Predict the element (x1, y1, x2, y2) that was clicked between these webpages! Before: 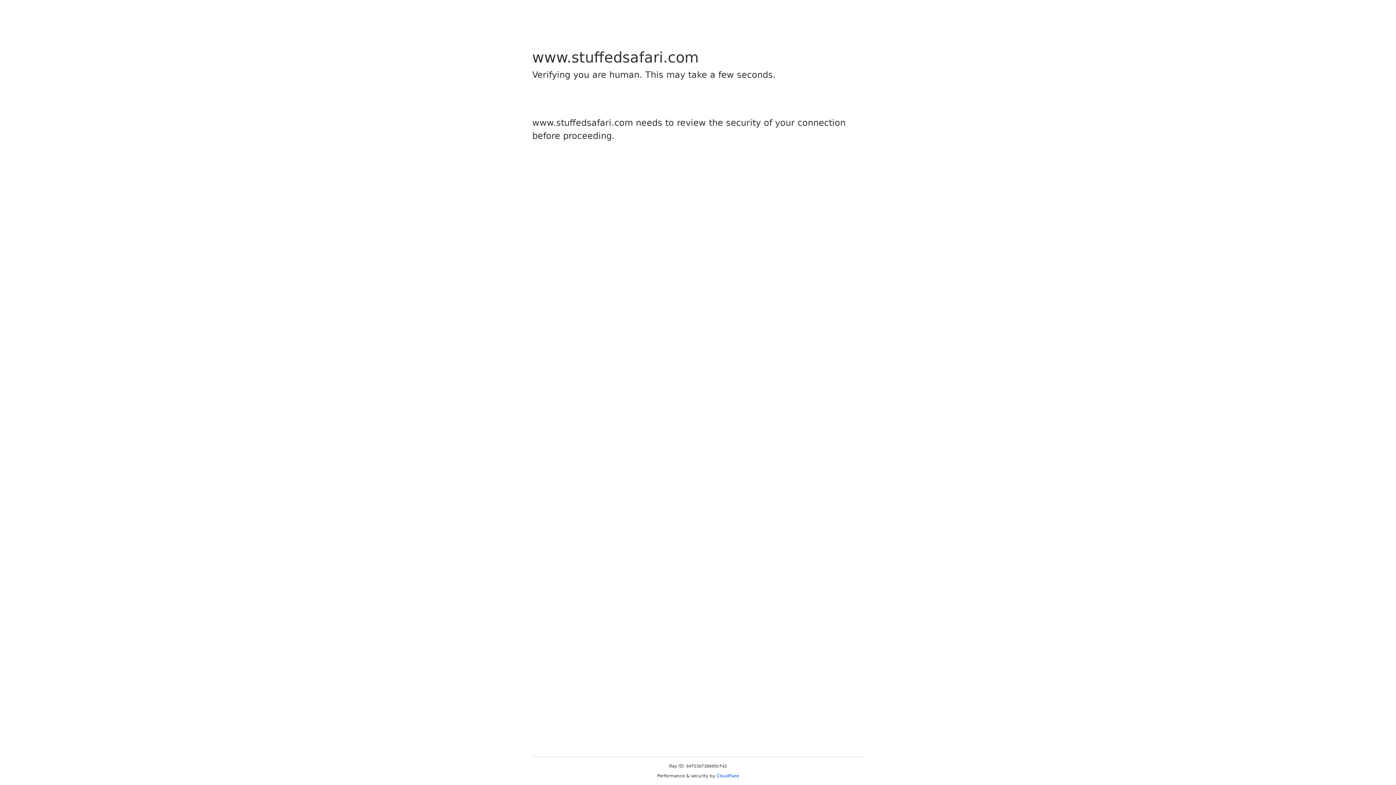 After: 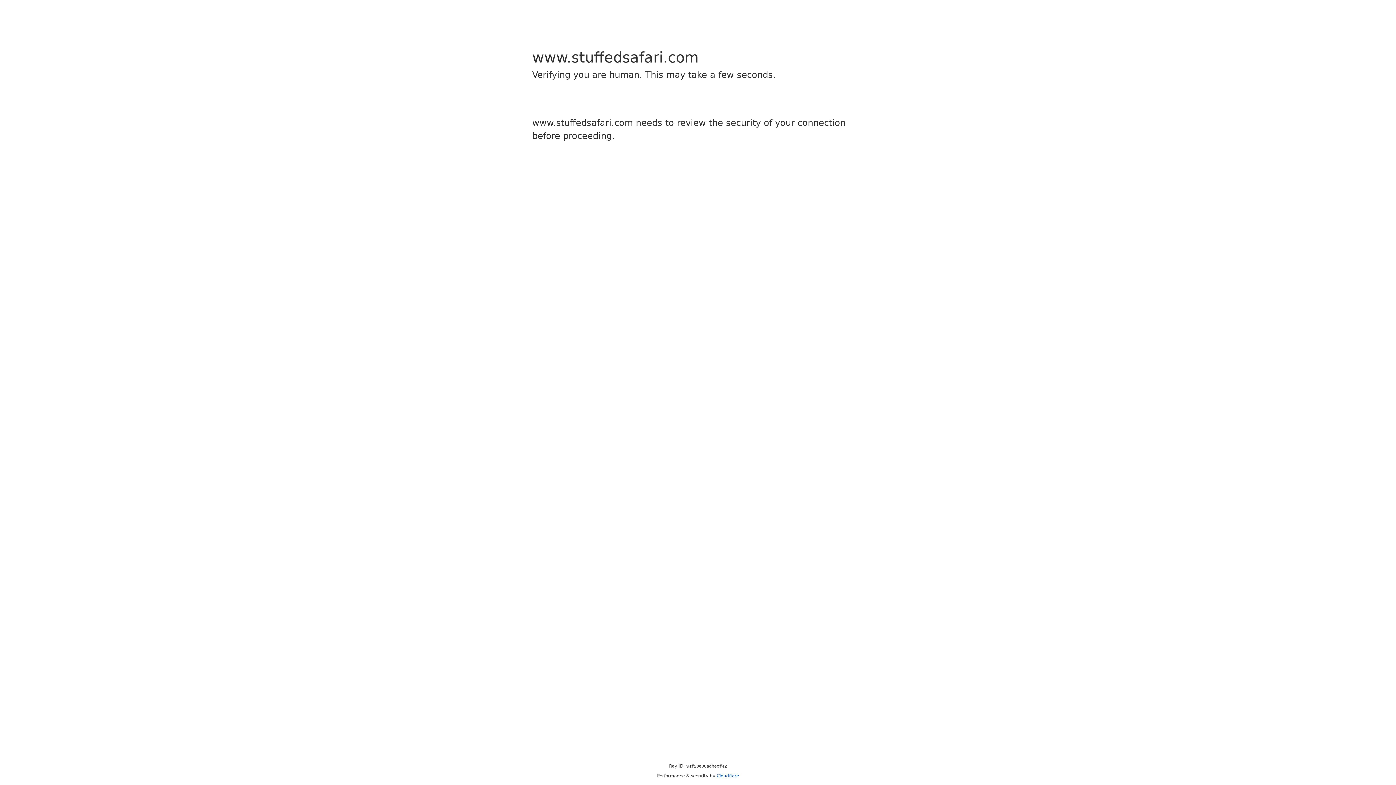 Action: bbox: (716, 773, 739, 778) label: Cloudflare